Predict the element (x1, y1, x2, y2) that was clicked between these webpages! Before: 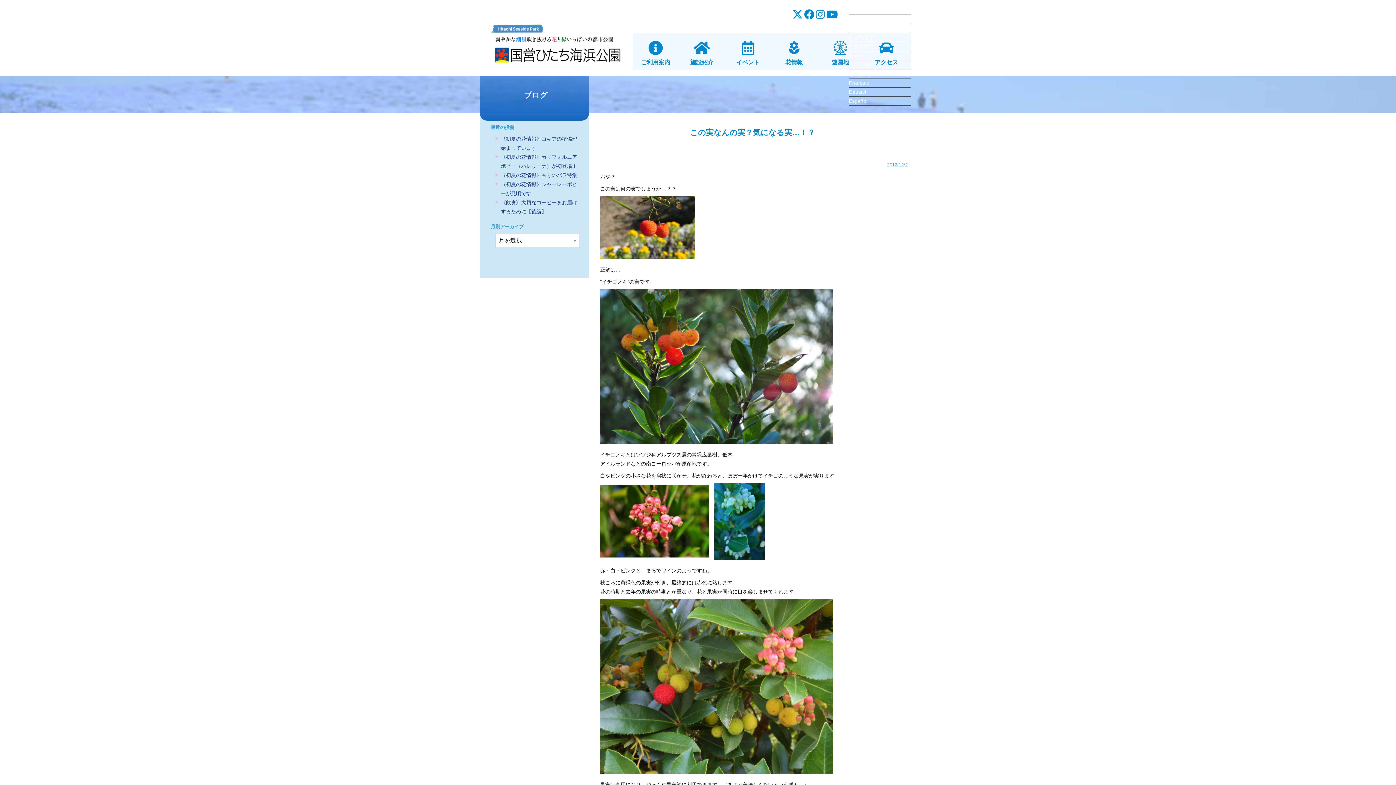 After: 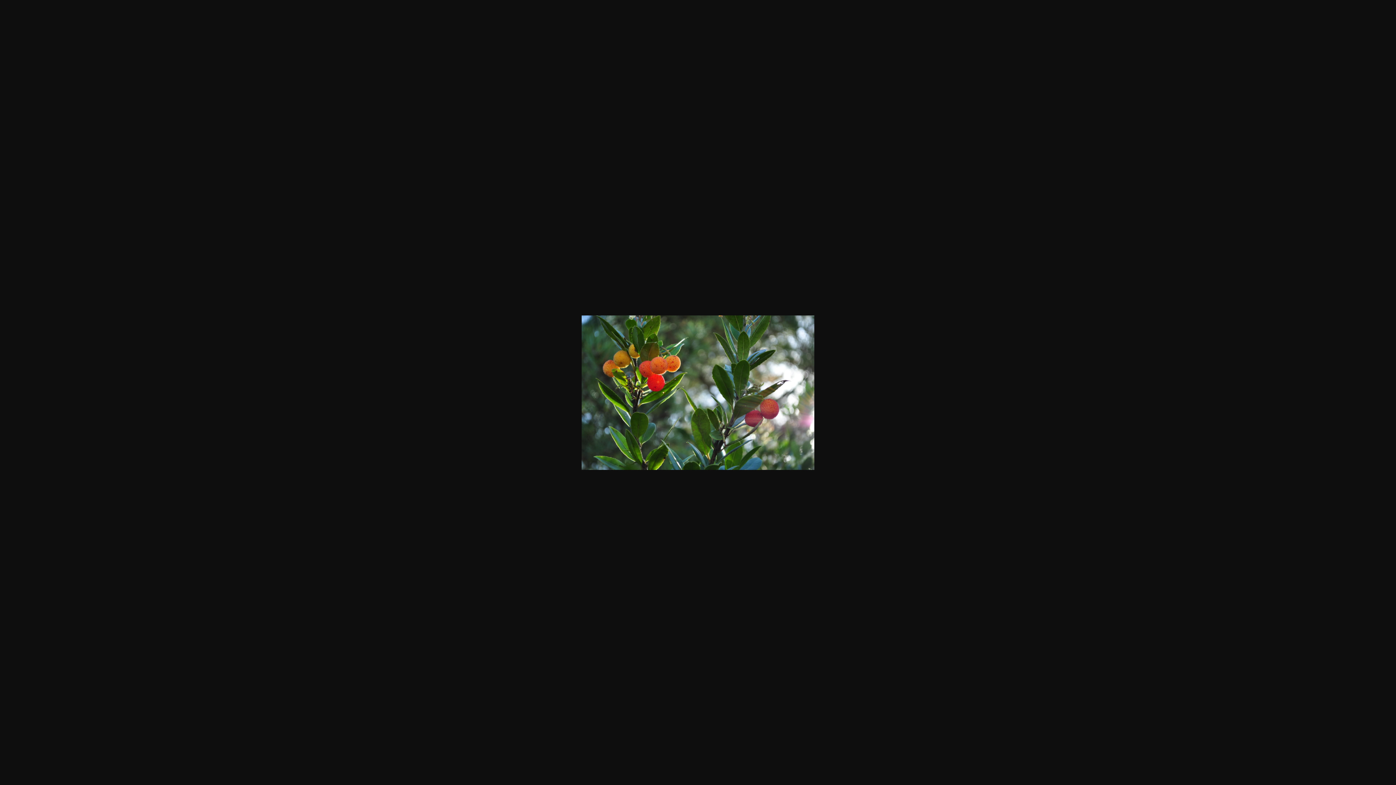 Action: bbox: (600, 365, 833, 370)